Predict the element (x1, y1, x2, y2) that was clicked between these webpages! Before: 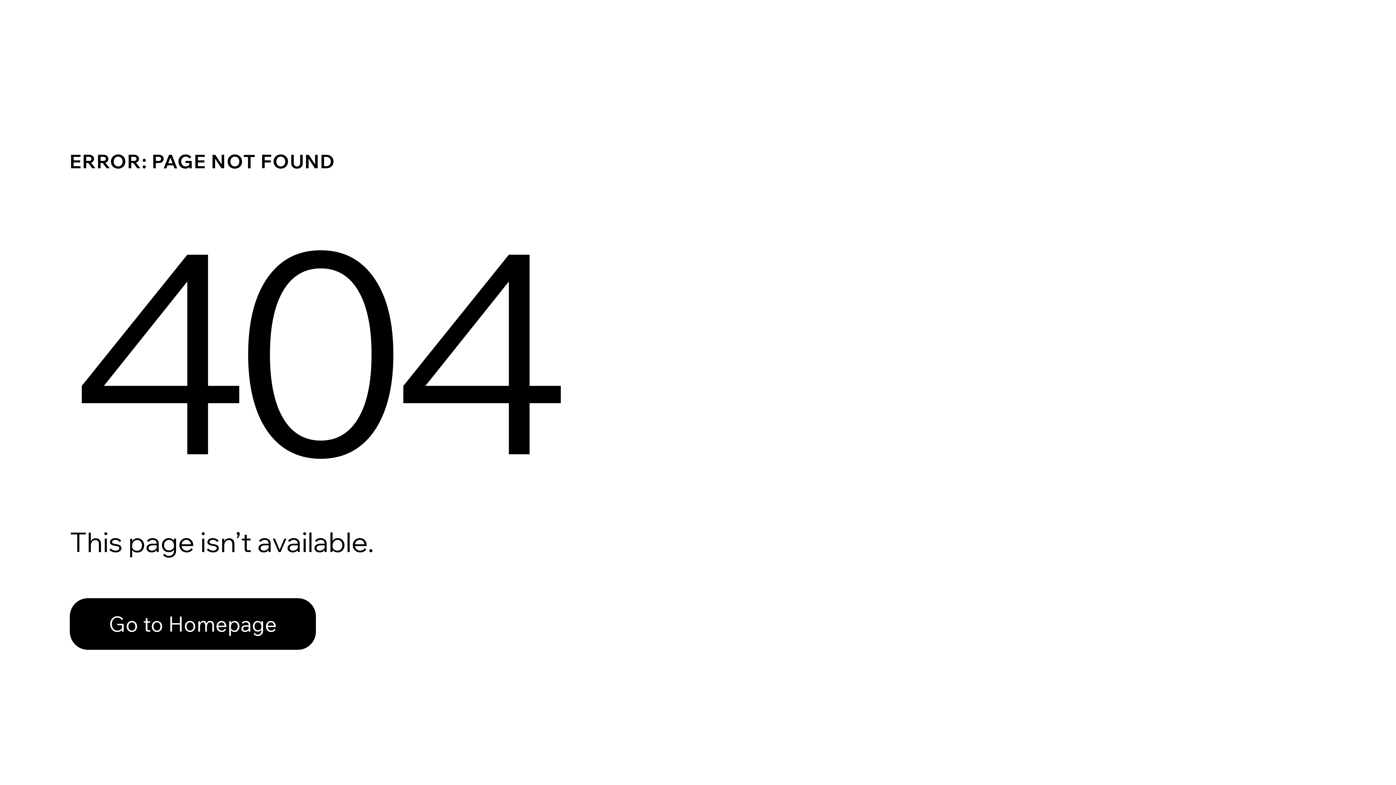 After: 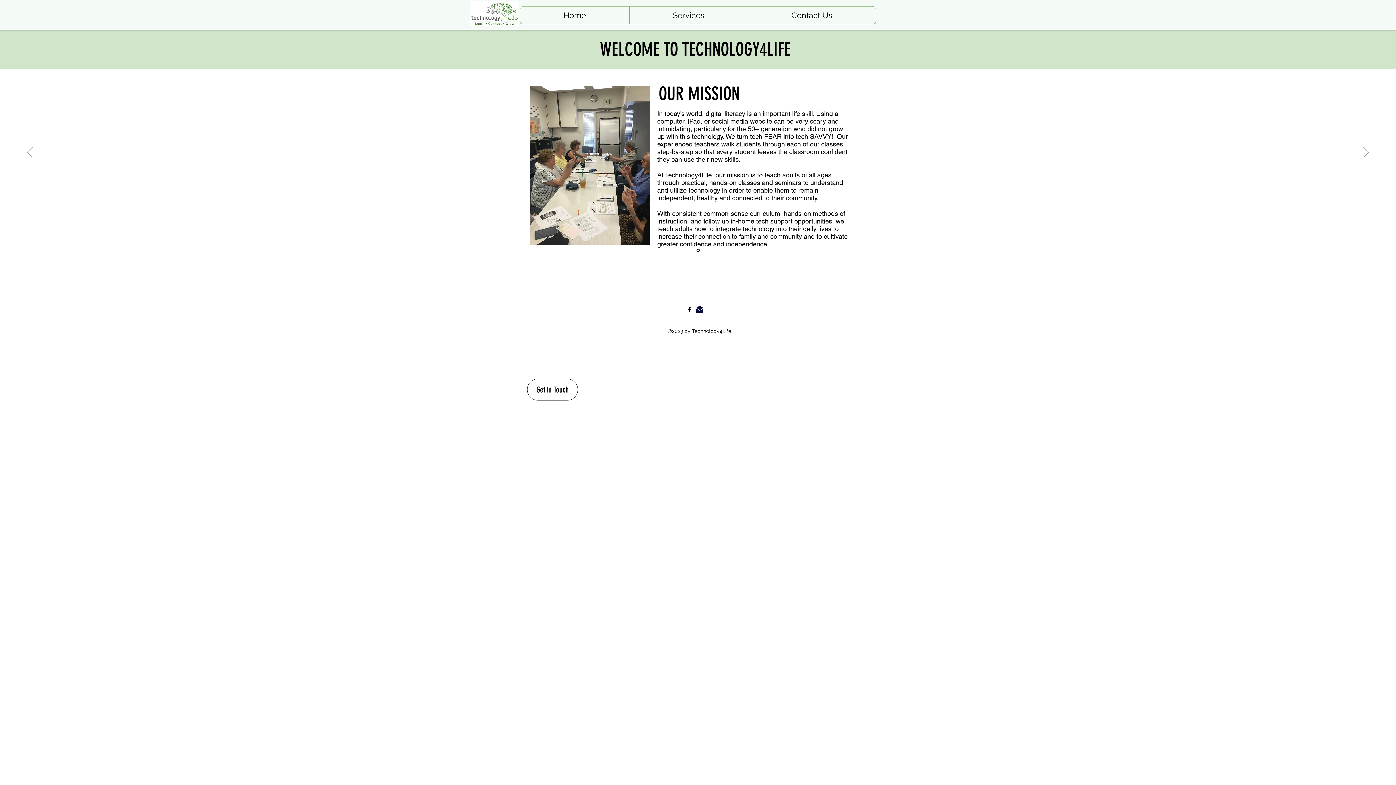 Action: bbox: (69, 582, 768, 659) label: Go to Homepage